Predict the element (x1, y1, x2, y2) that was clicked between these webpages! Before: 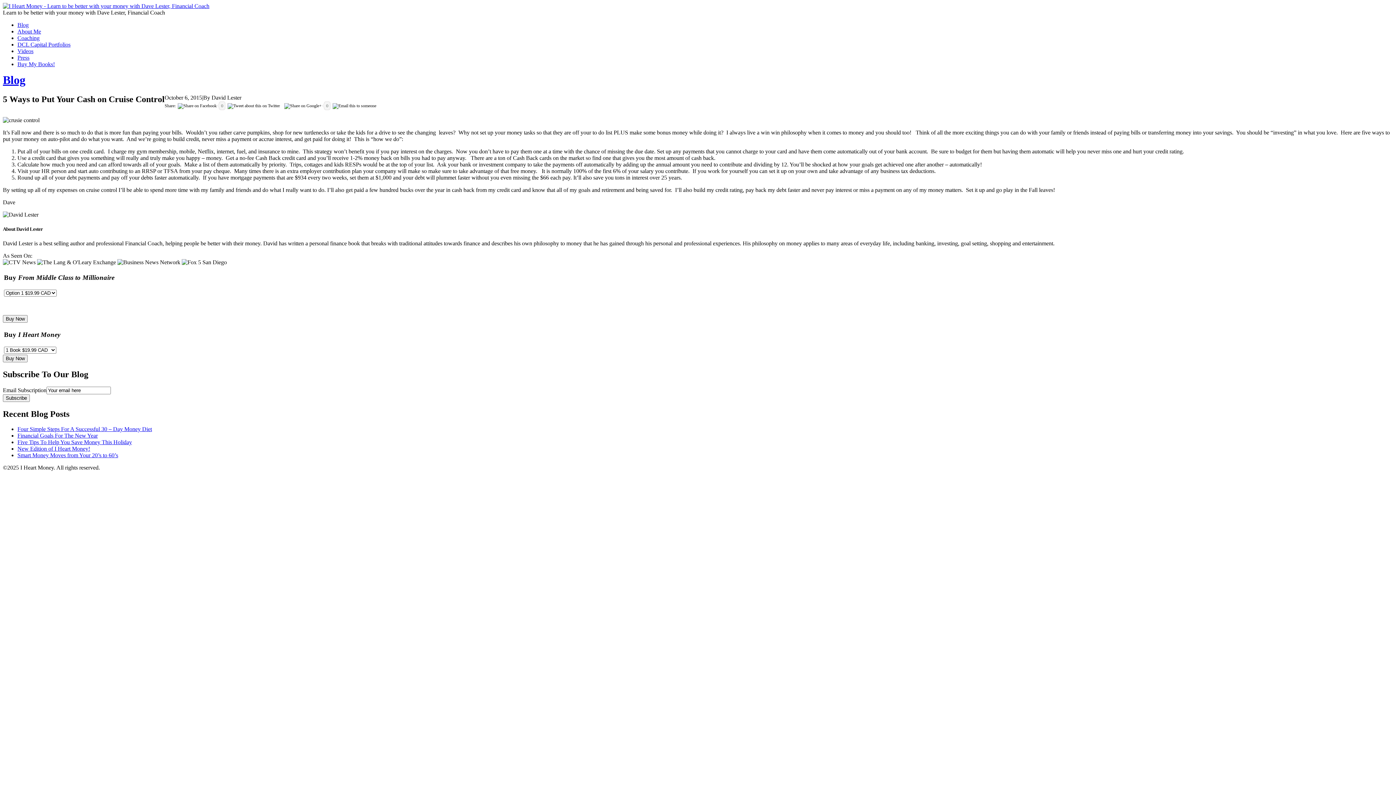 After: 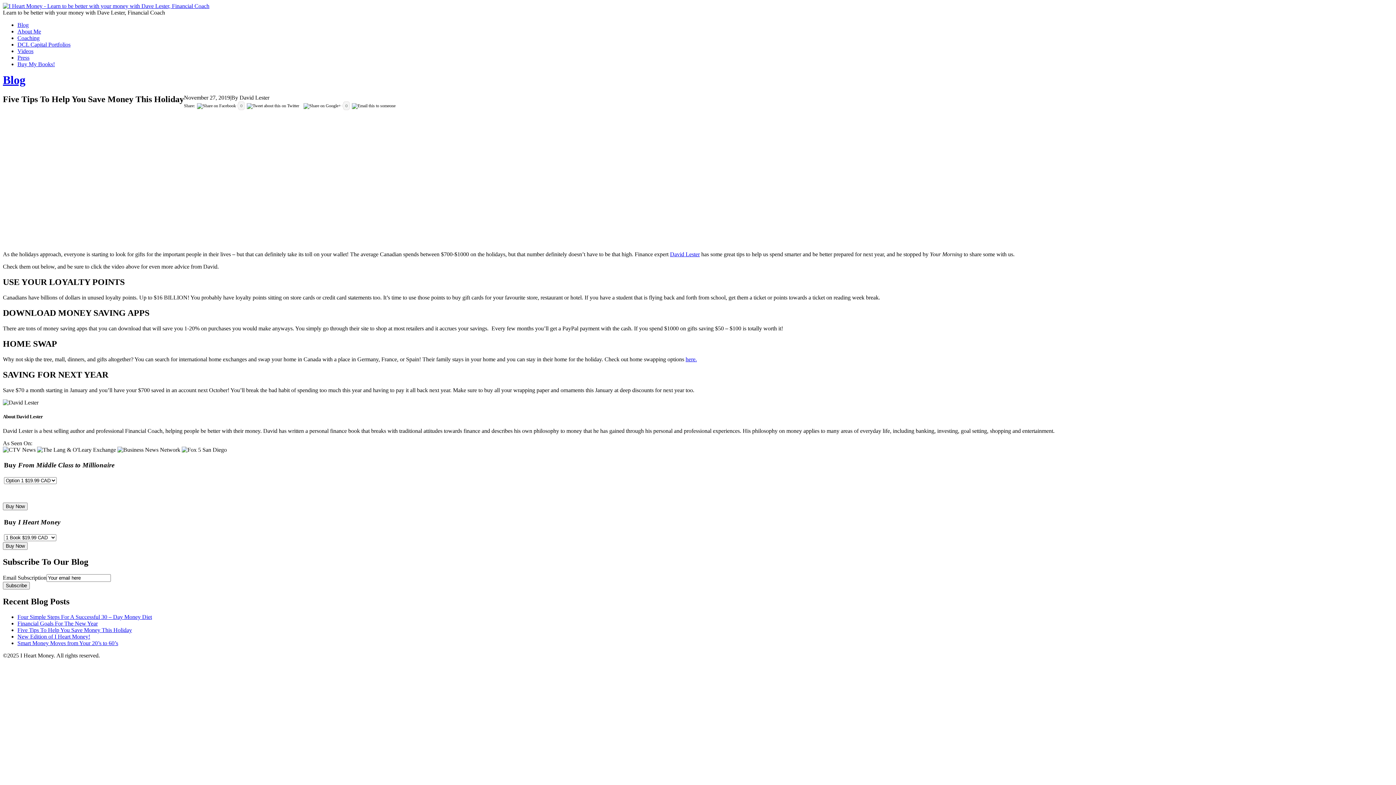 Action: label: Five Tips To Help You Save Money This Holiday bbox: (17, 439, 132, 445)